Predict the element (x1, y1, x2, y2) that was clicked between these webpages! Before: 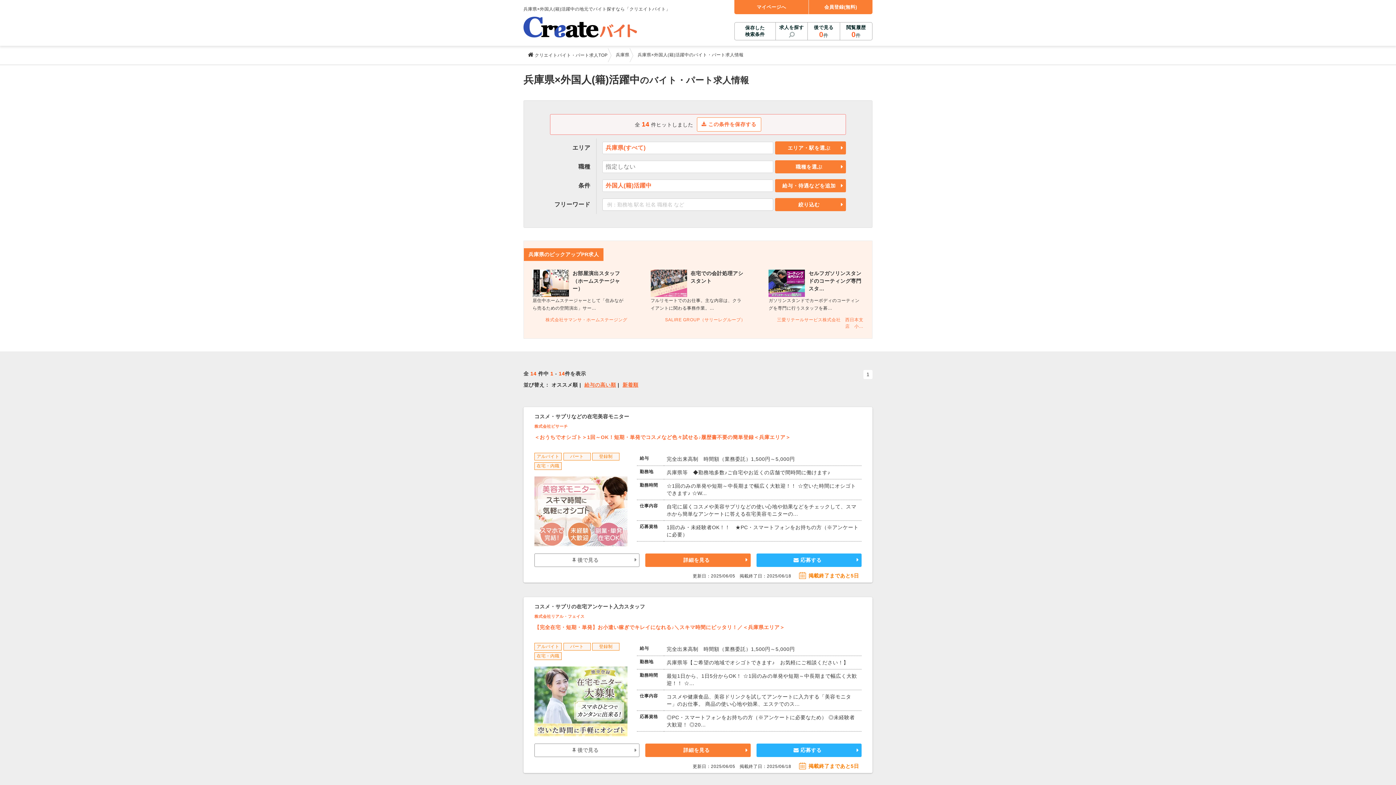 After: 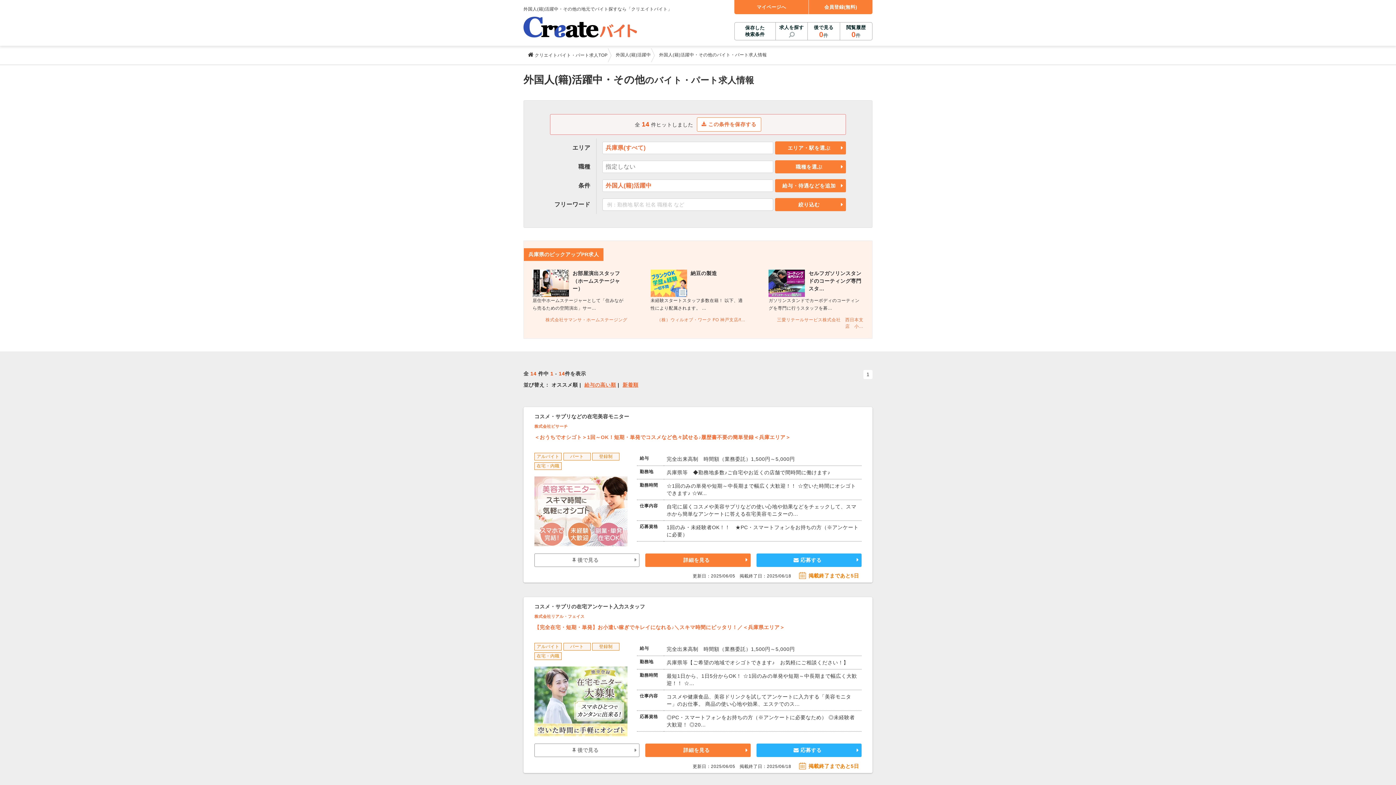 Action: bbox: (775, 198, 846, 211) label: 絞り込む